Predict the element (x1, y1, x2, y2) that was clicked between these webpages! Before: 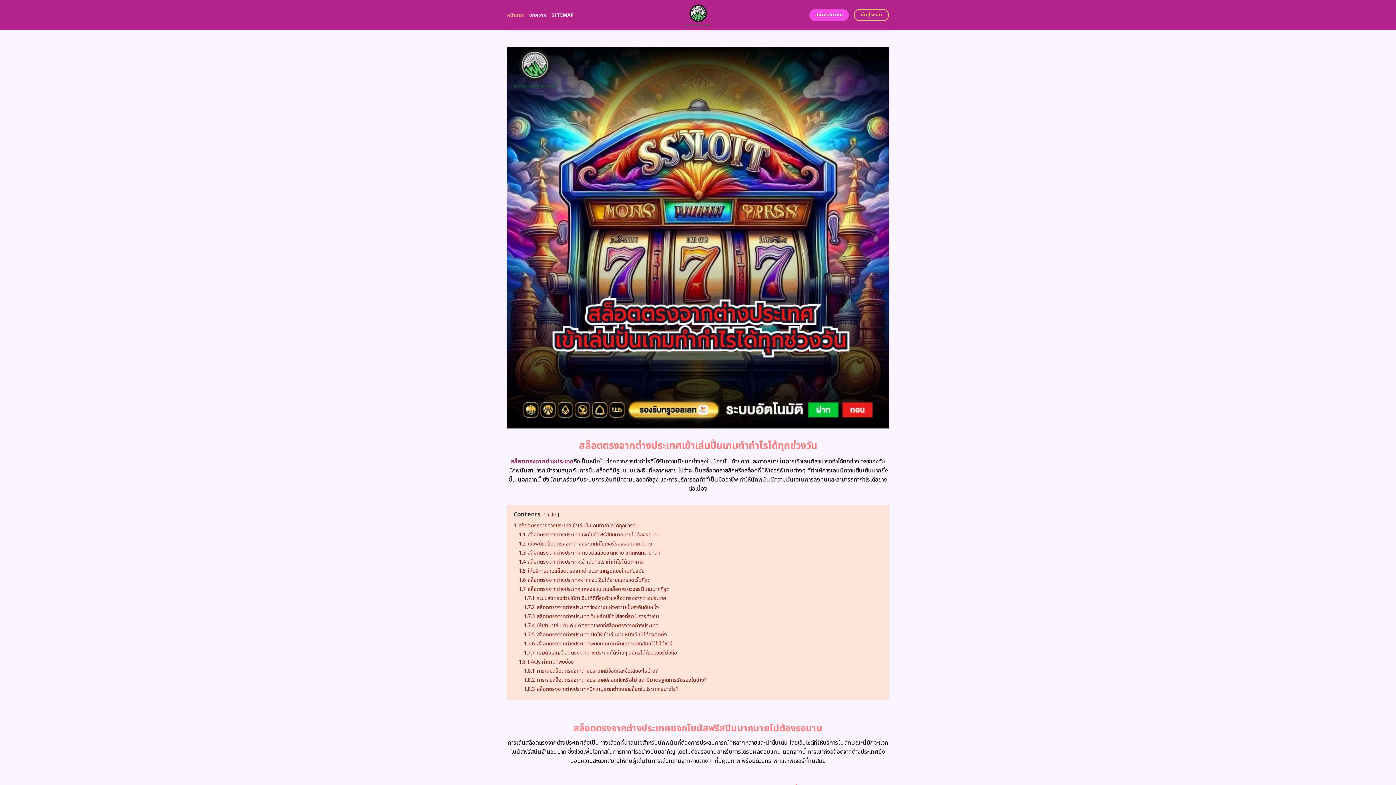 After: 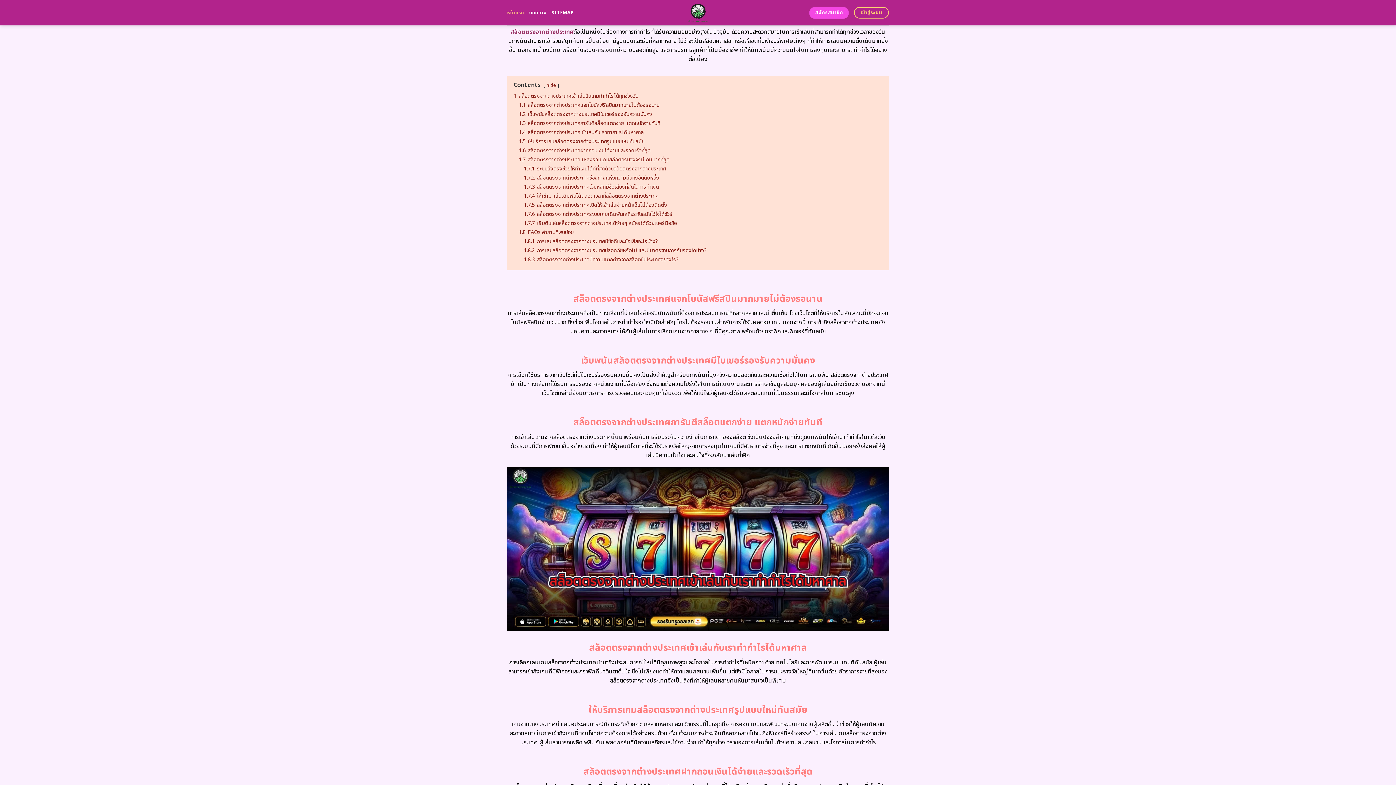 Action: label: 1 สล็อตตรงจากต่างประเทศเข้าเล่นปั่นเกมทำกำไรได้ทุกช่วงวัน bbox: (513, 522, 638, 529)